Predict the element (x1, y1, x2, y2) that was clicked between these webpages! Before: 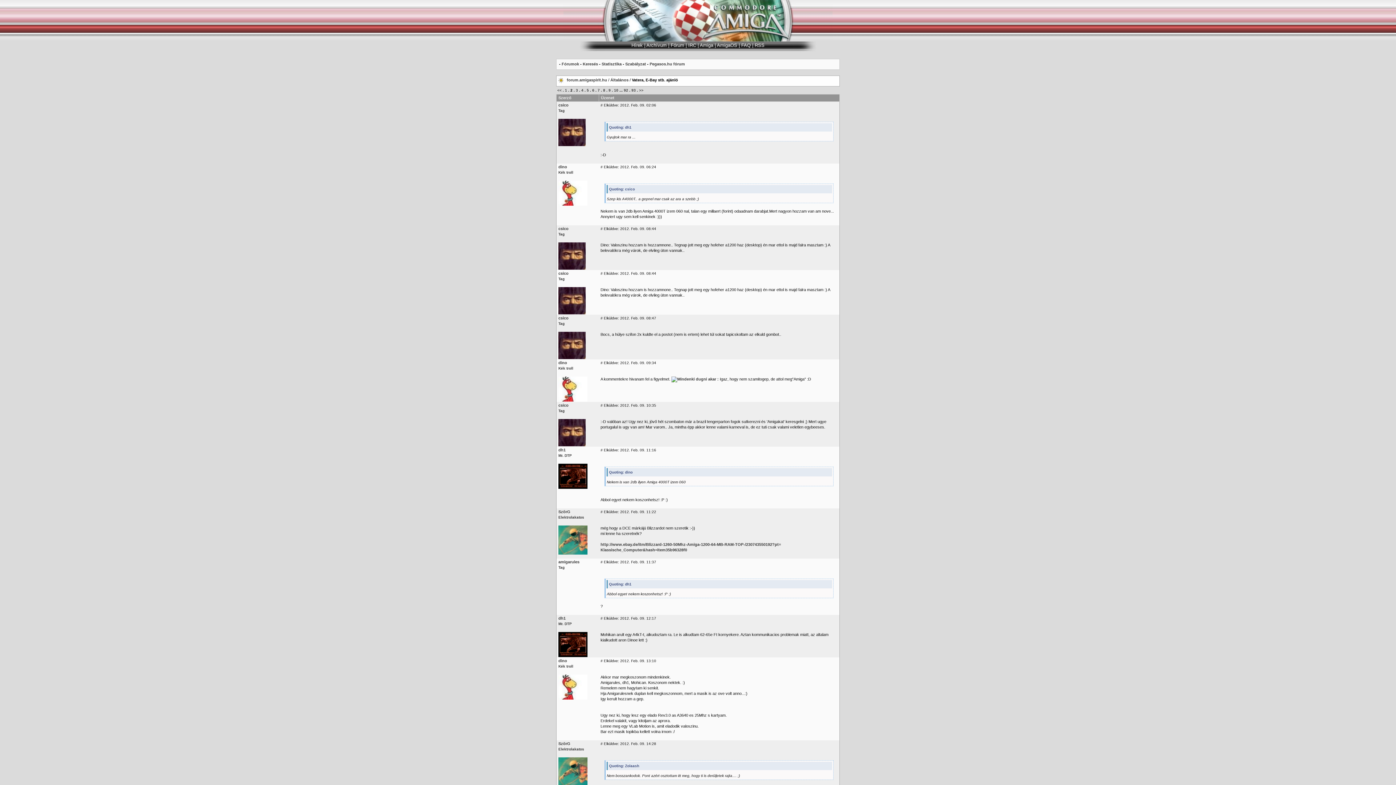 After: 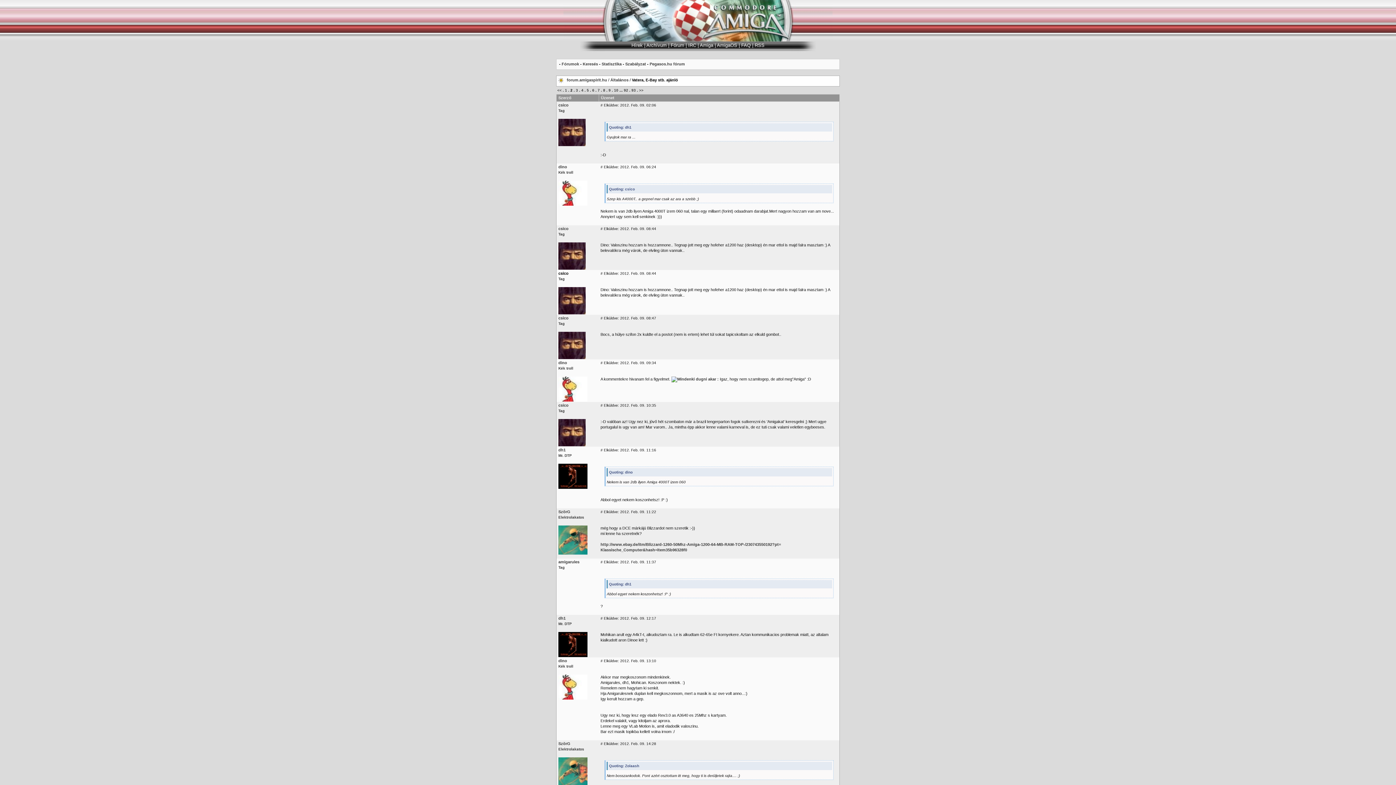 Action: bbox: (558, 271, 568, 275) label: csico